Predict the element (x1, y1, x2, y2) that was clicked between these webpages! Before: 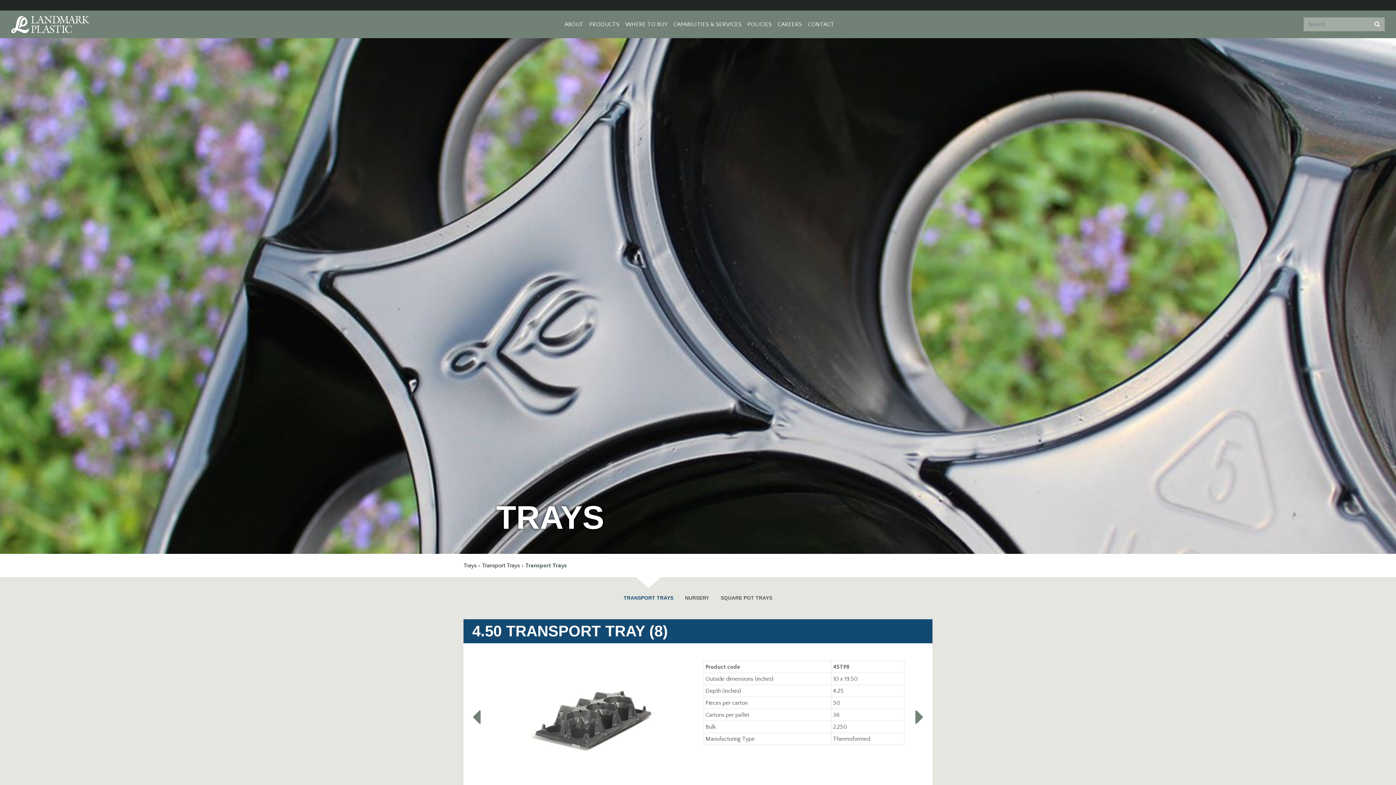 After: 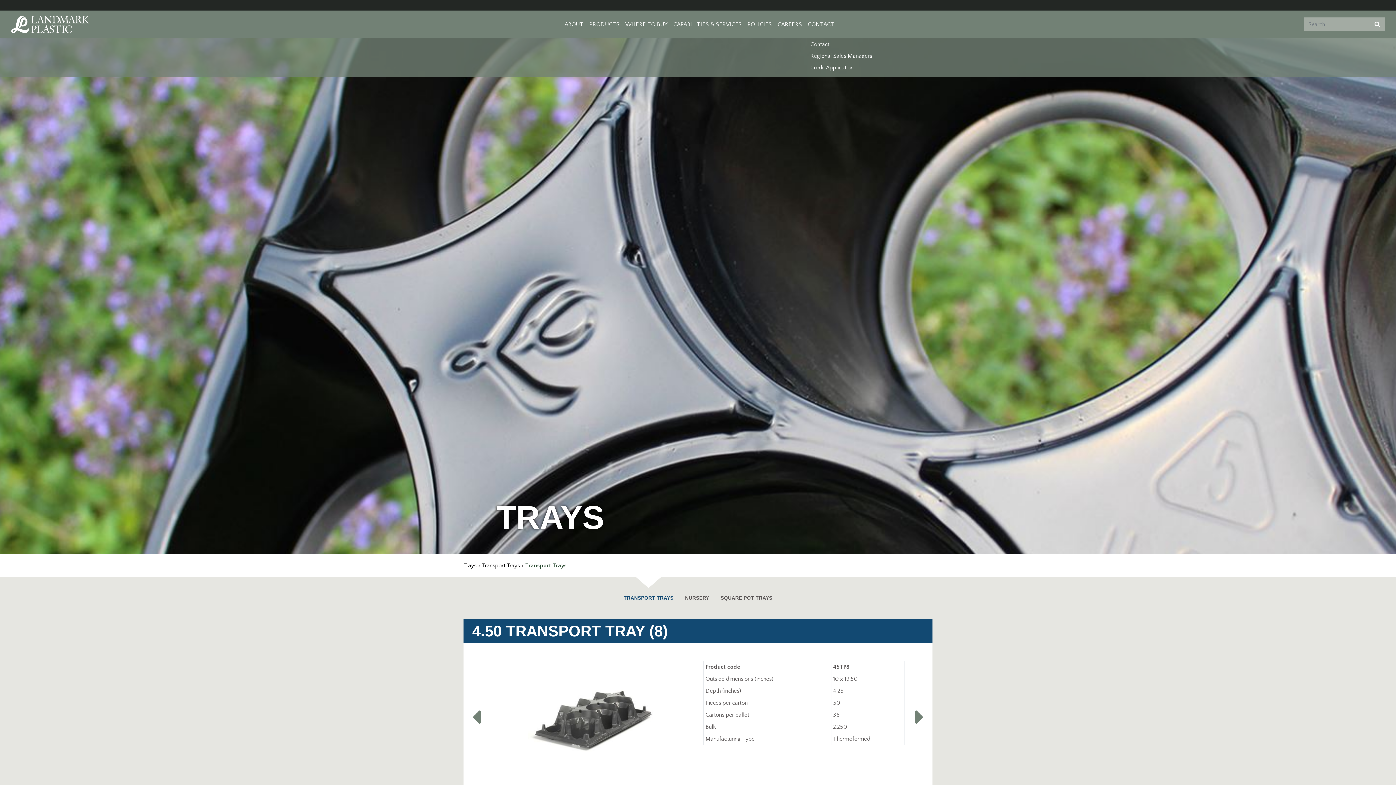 Action: bbox: (805, 10, 837, 38) label: CONTACT